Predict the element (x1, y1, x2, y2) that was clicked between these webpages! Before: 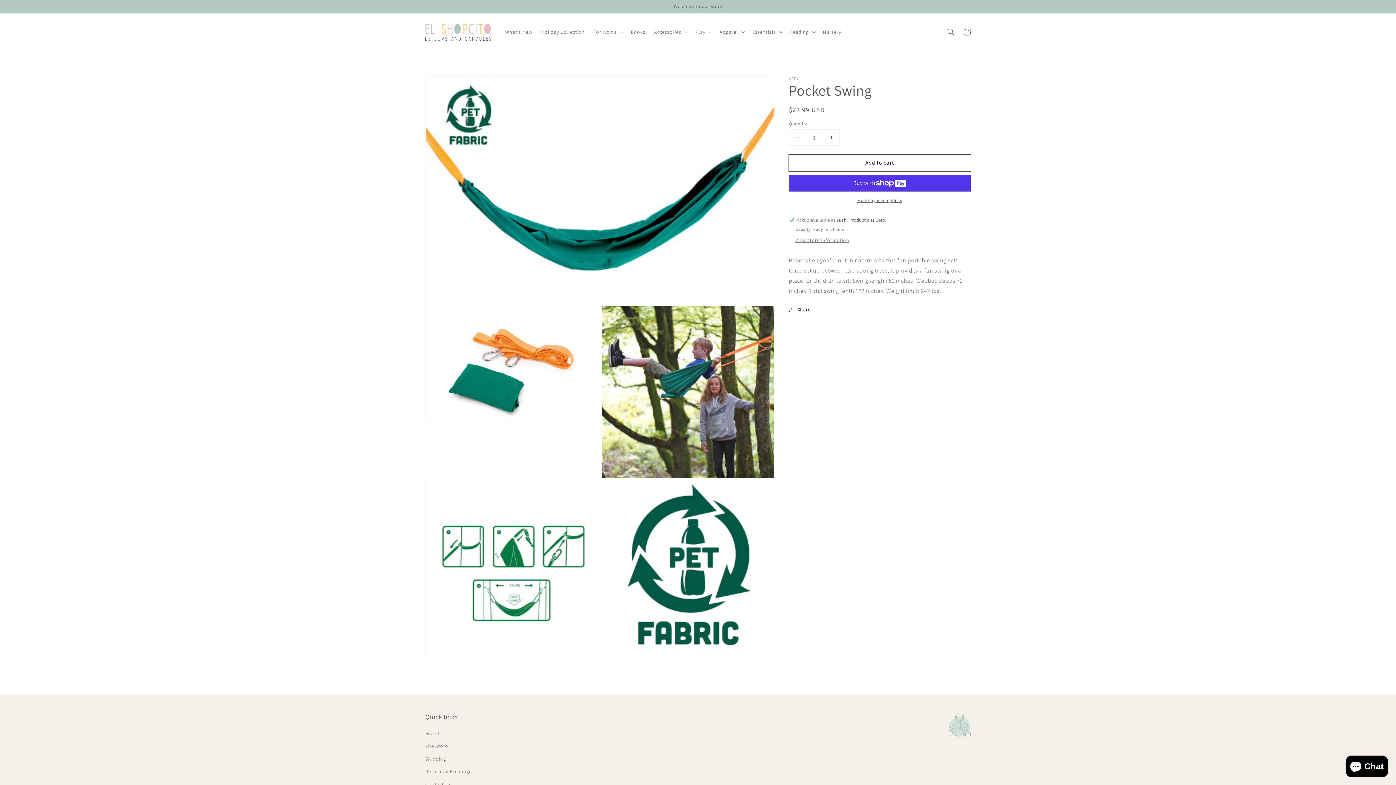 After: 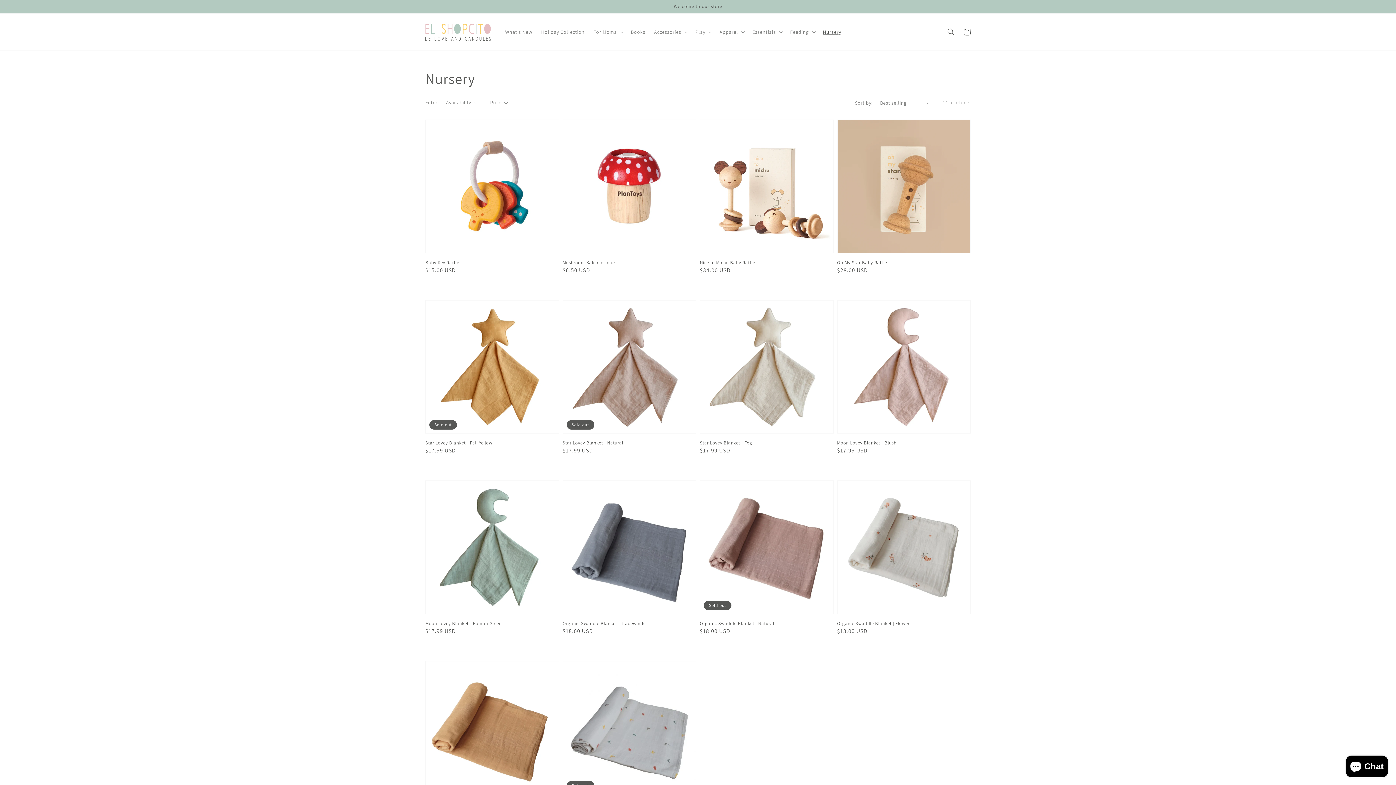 Action: bbox: (818, 24, 845, 39) label: Nursery